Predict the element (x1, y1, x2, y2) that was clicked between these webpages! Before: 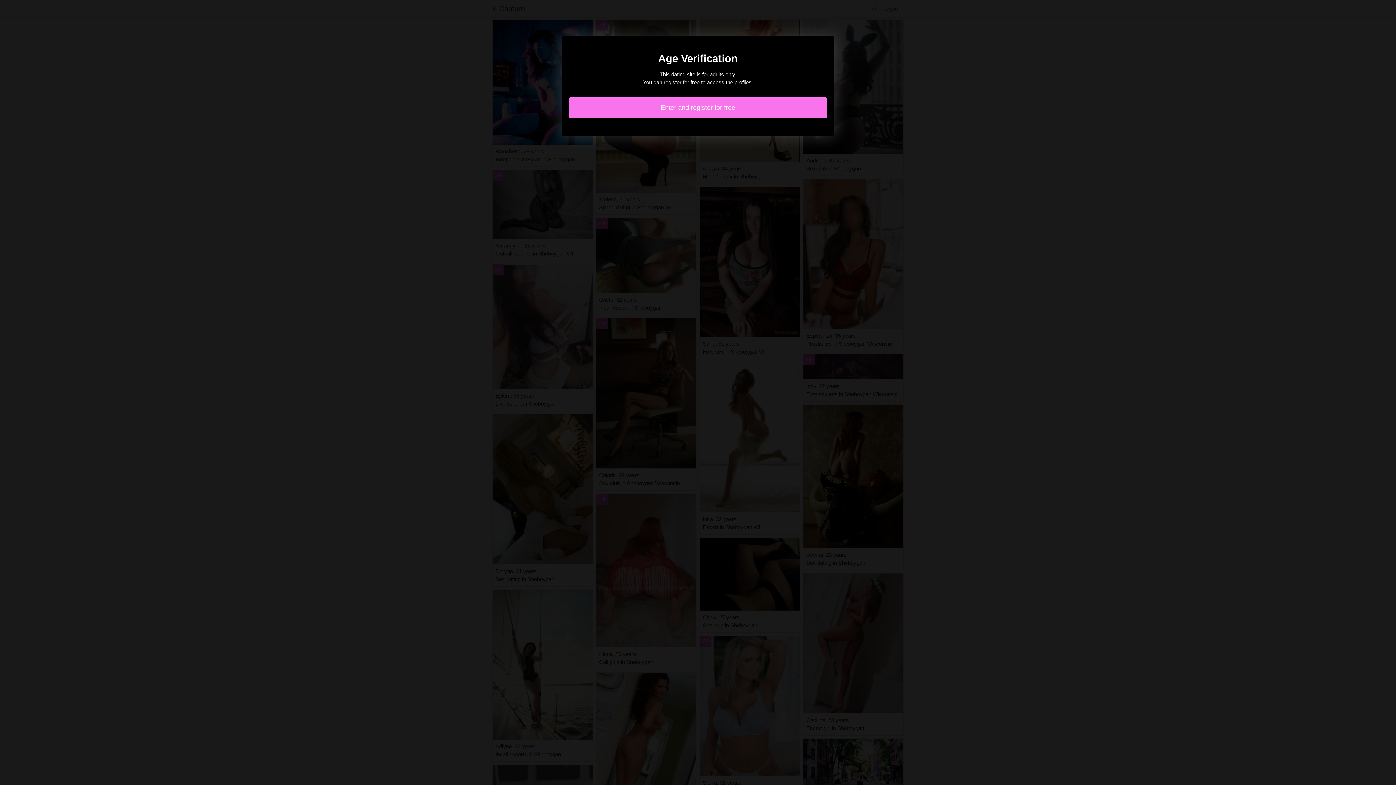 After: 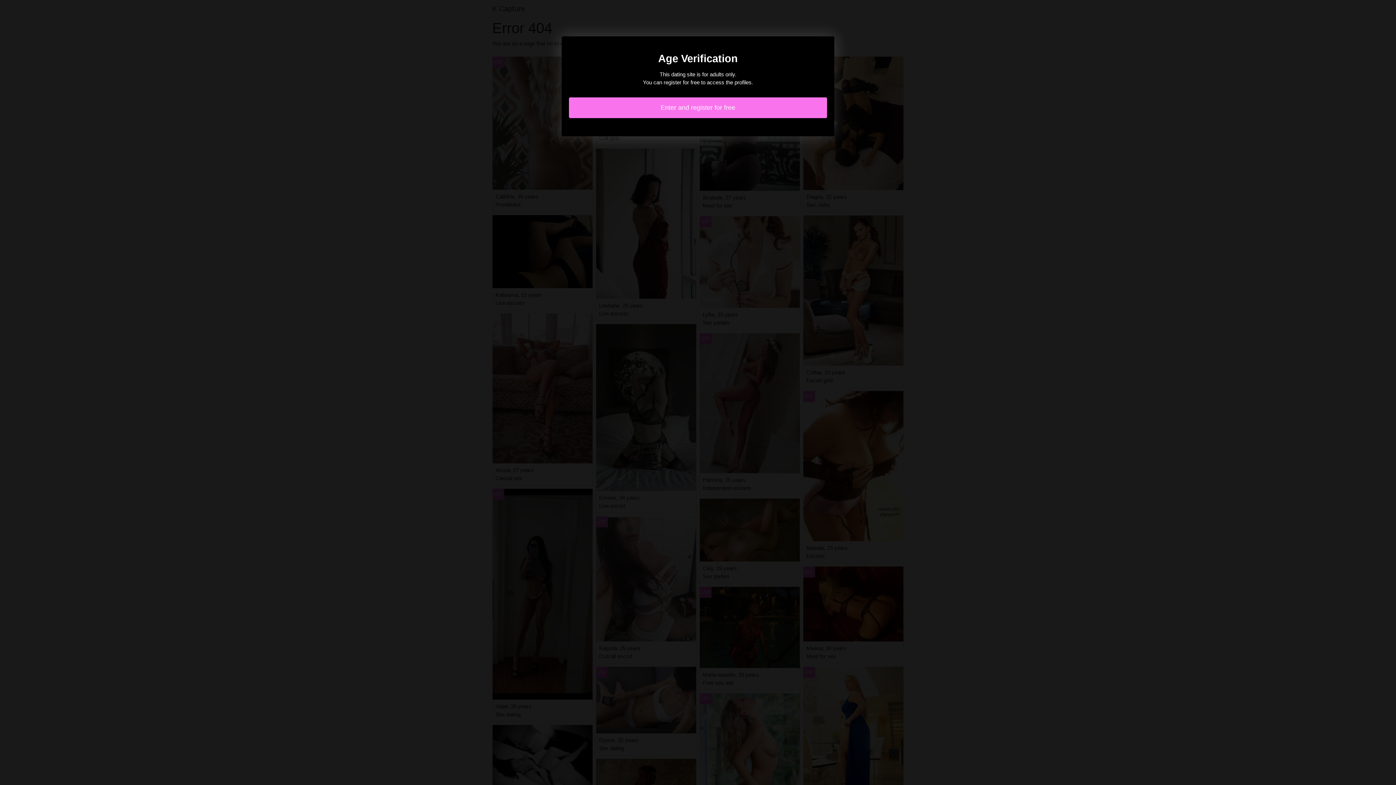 Action: bbox: (569, 97, 827, 118) label: Enter and register for free